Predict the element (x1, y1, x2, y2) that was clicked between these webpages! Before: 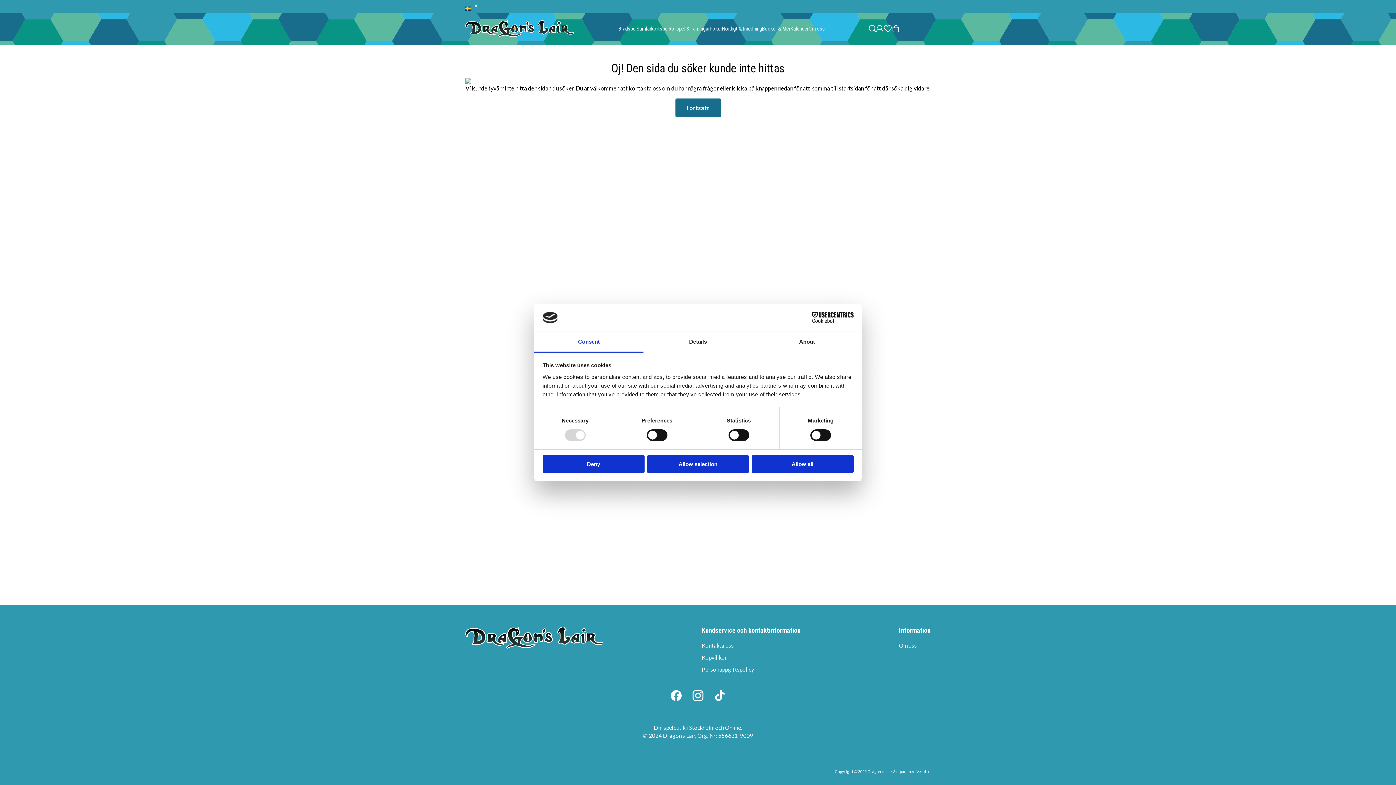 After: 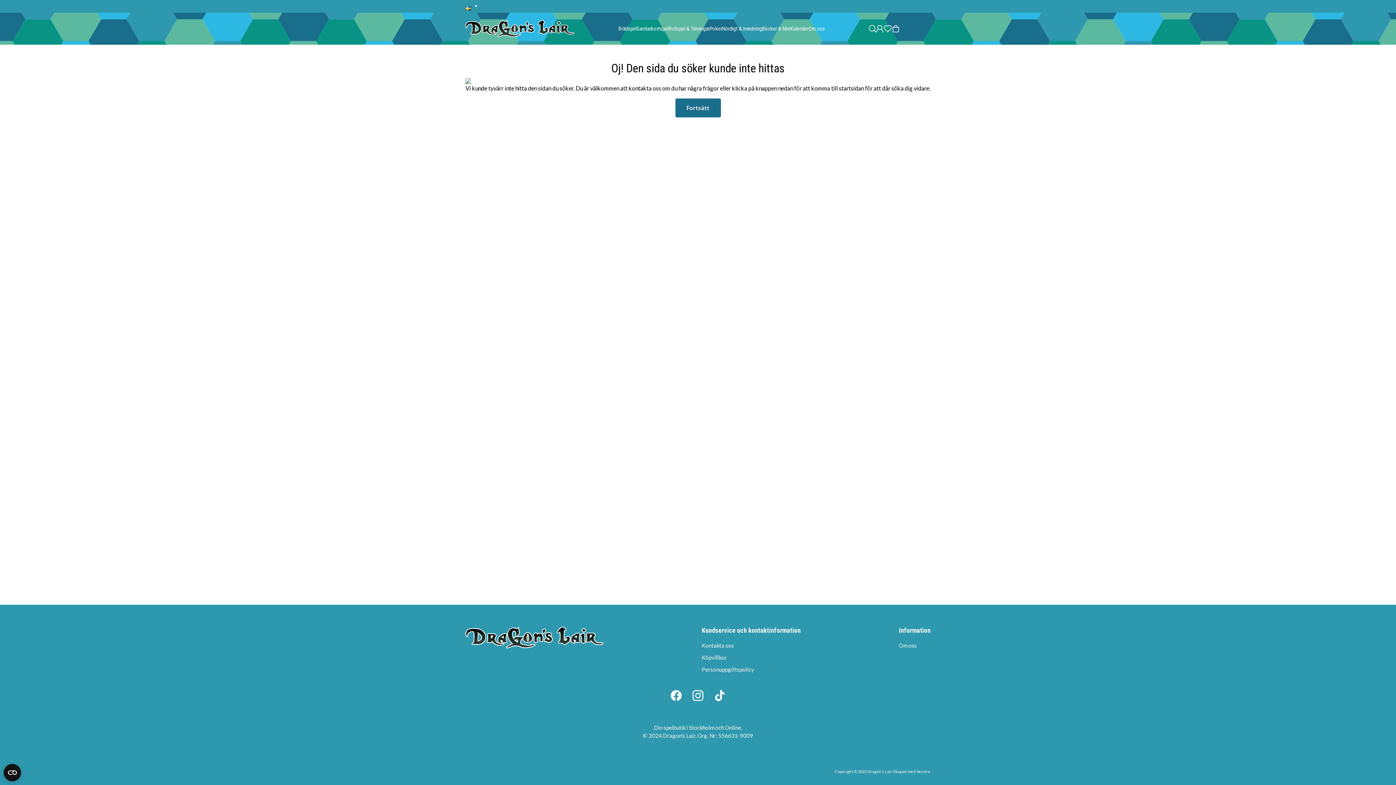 Action: label: Allow all bbox: (751, 455, 853, 473)